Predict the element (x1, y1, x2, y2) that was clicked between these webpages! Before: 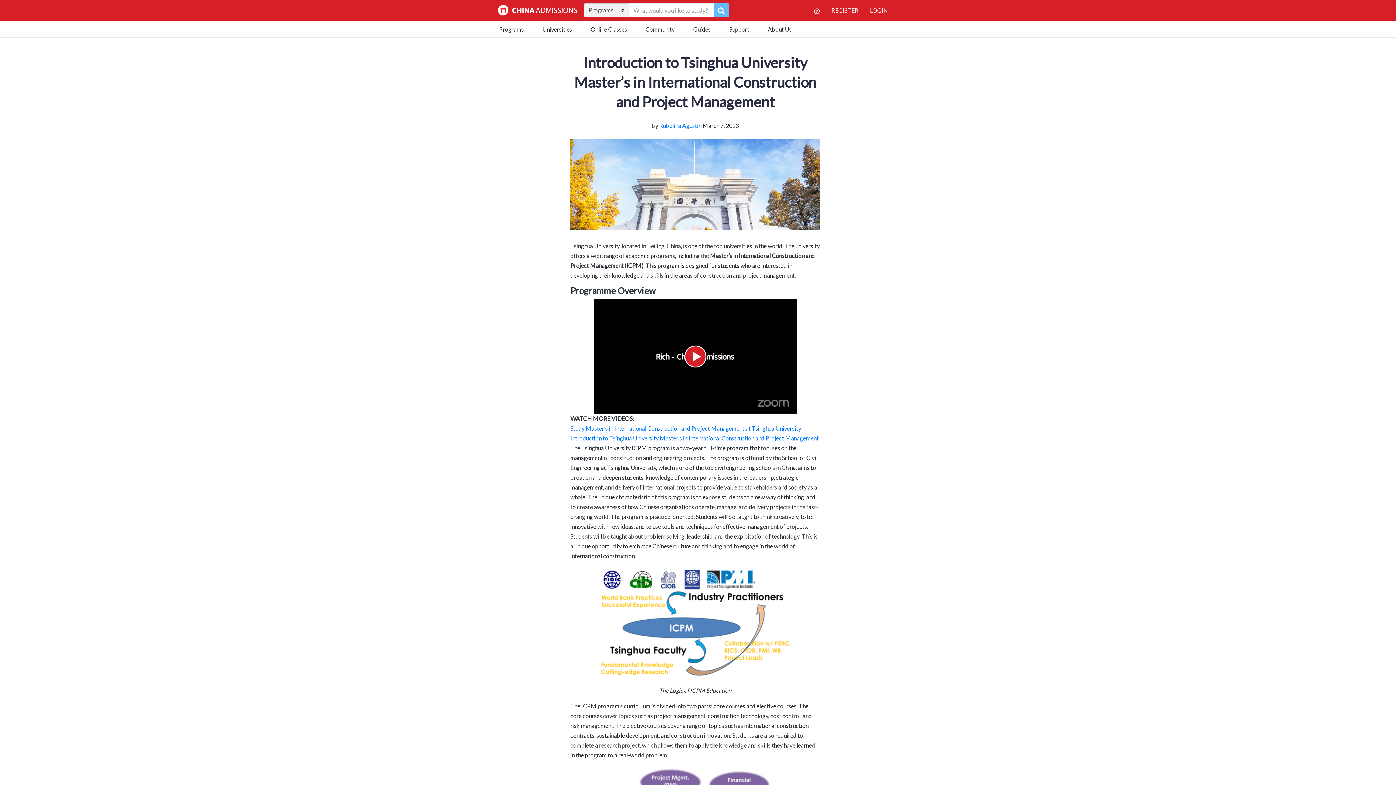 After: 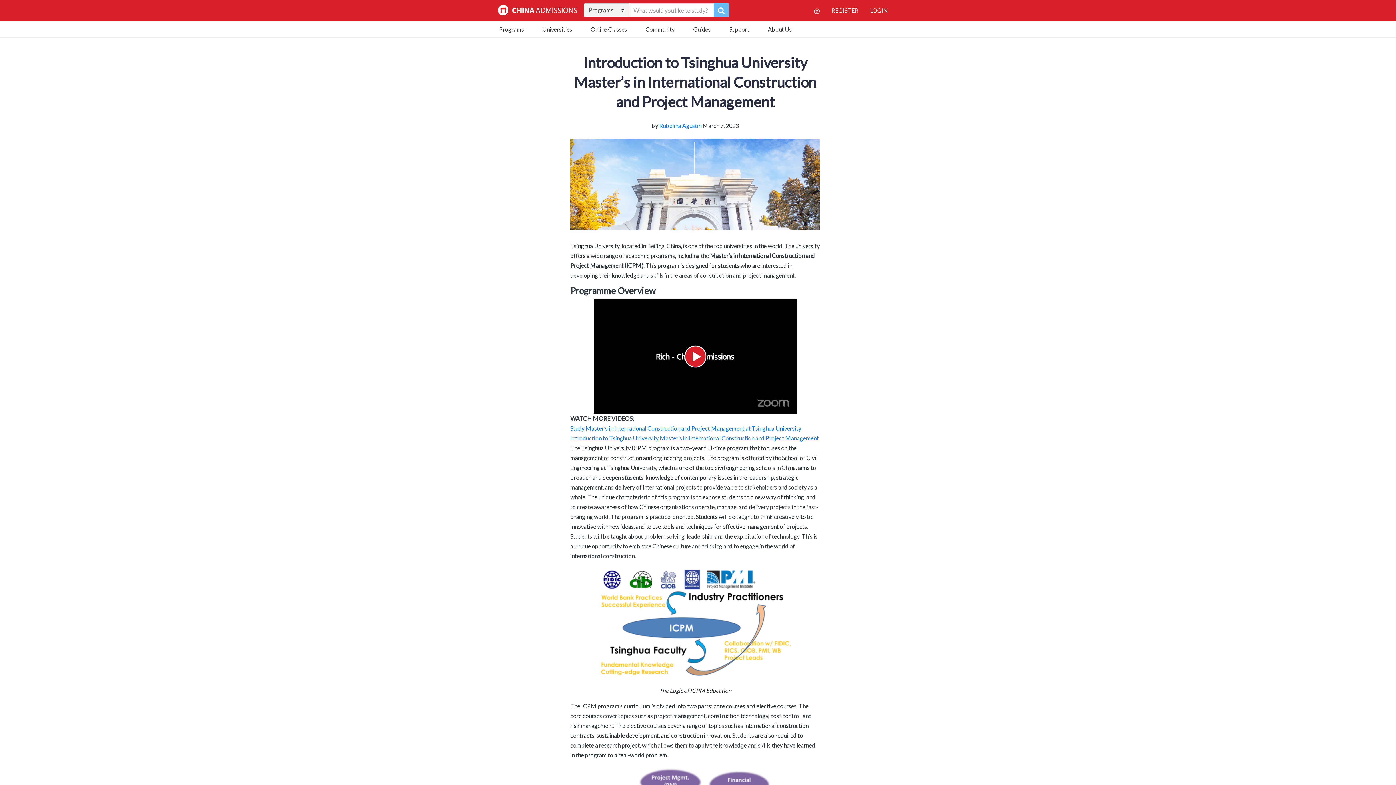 Action: bbox: (570, 434, 818, 441) label: Introduction to Tsinghua University Master’s in International Construction and Project Management